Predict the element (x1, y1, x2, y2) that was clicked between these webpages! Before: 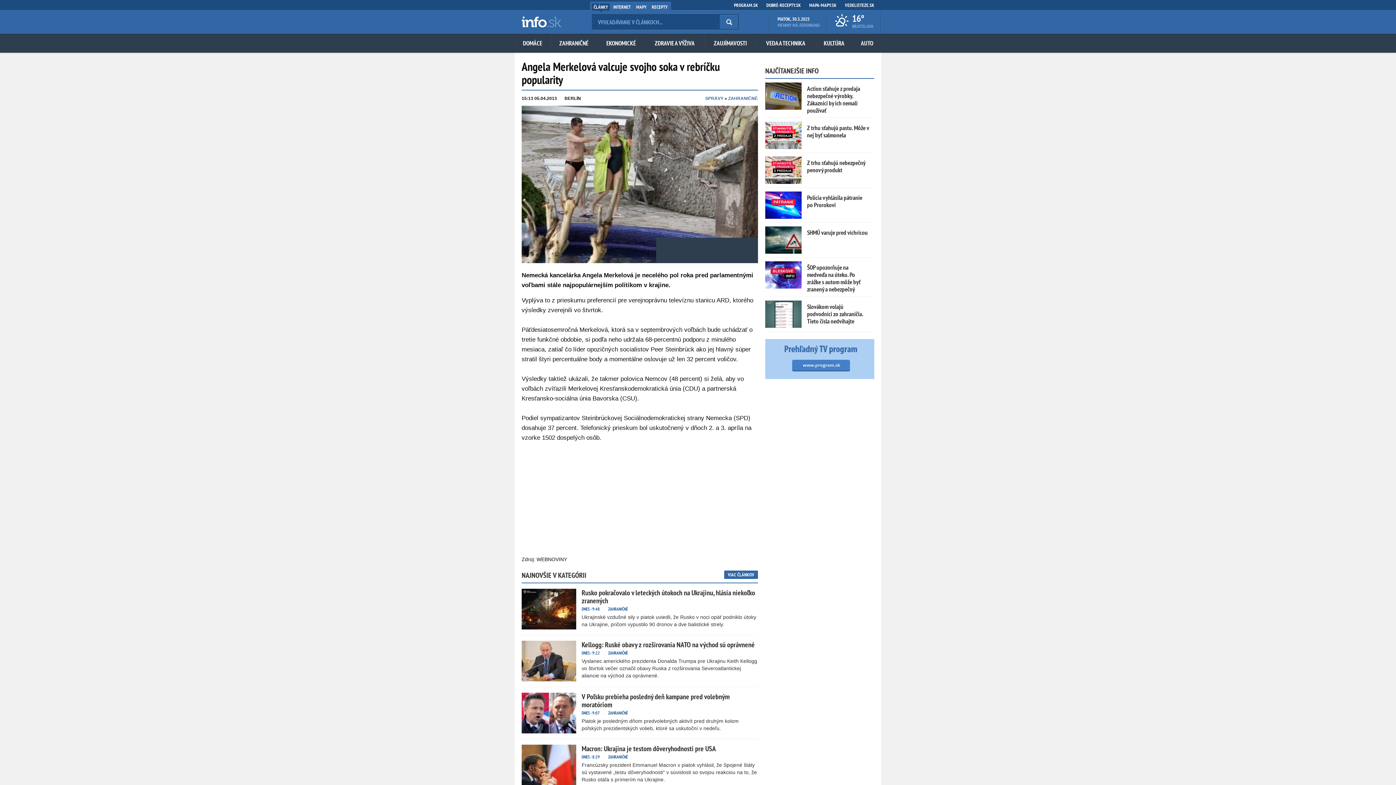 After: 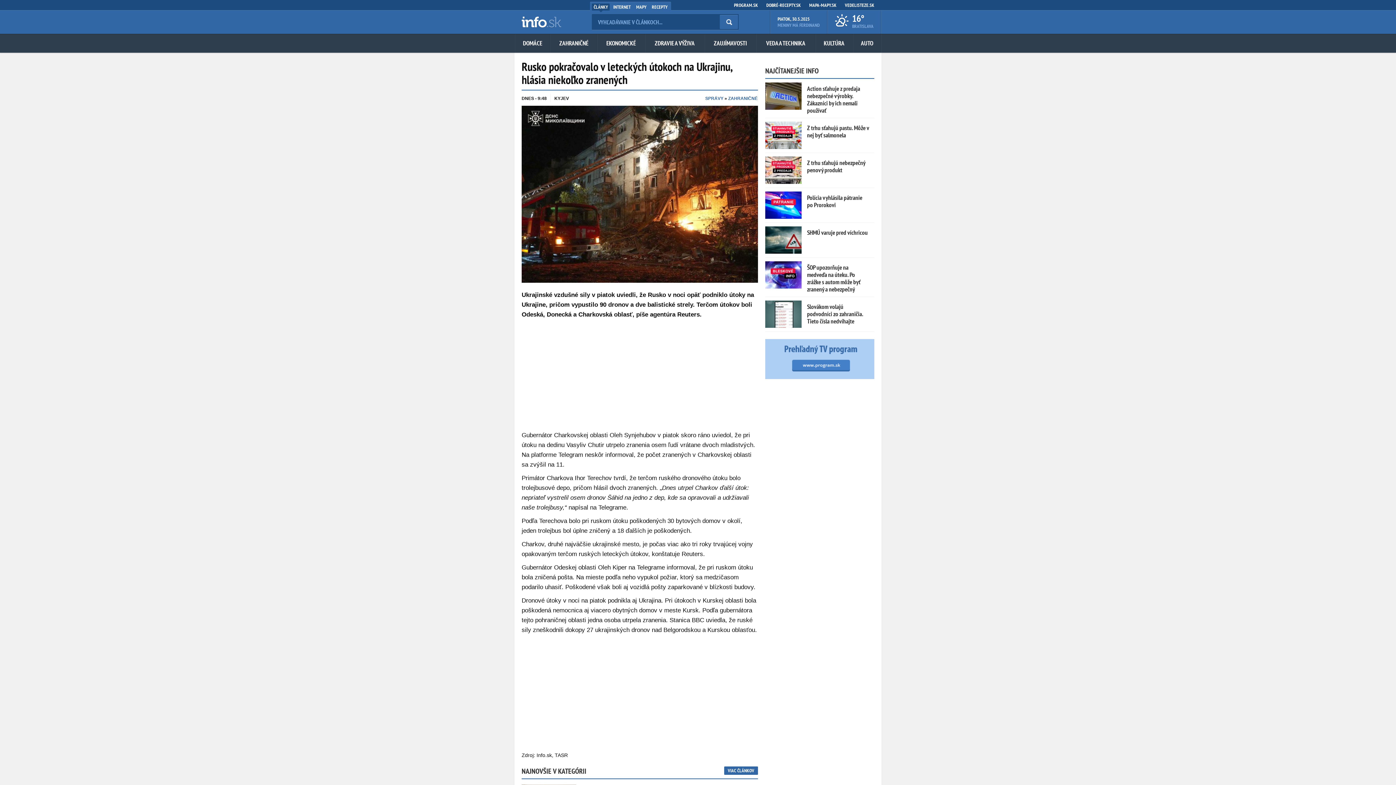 Action: bbox: (521, 589, 576, 629)